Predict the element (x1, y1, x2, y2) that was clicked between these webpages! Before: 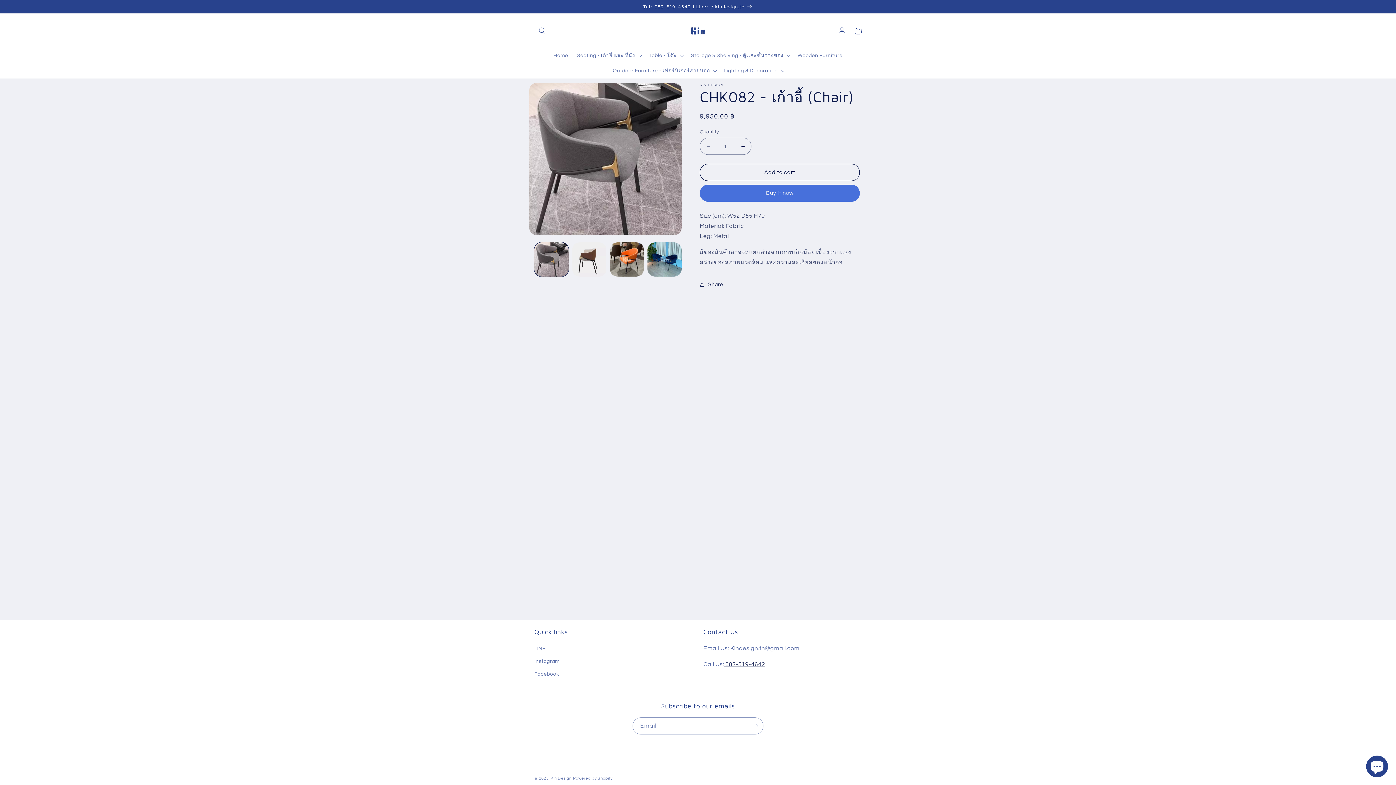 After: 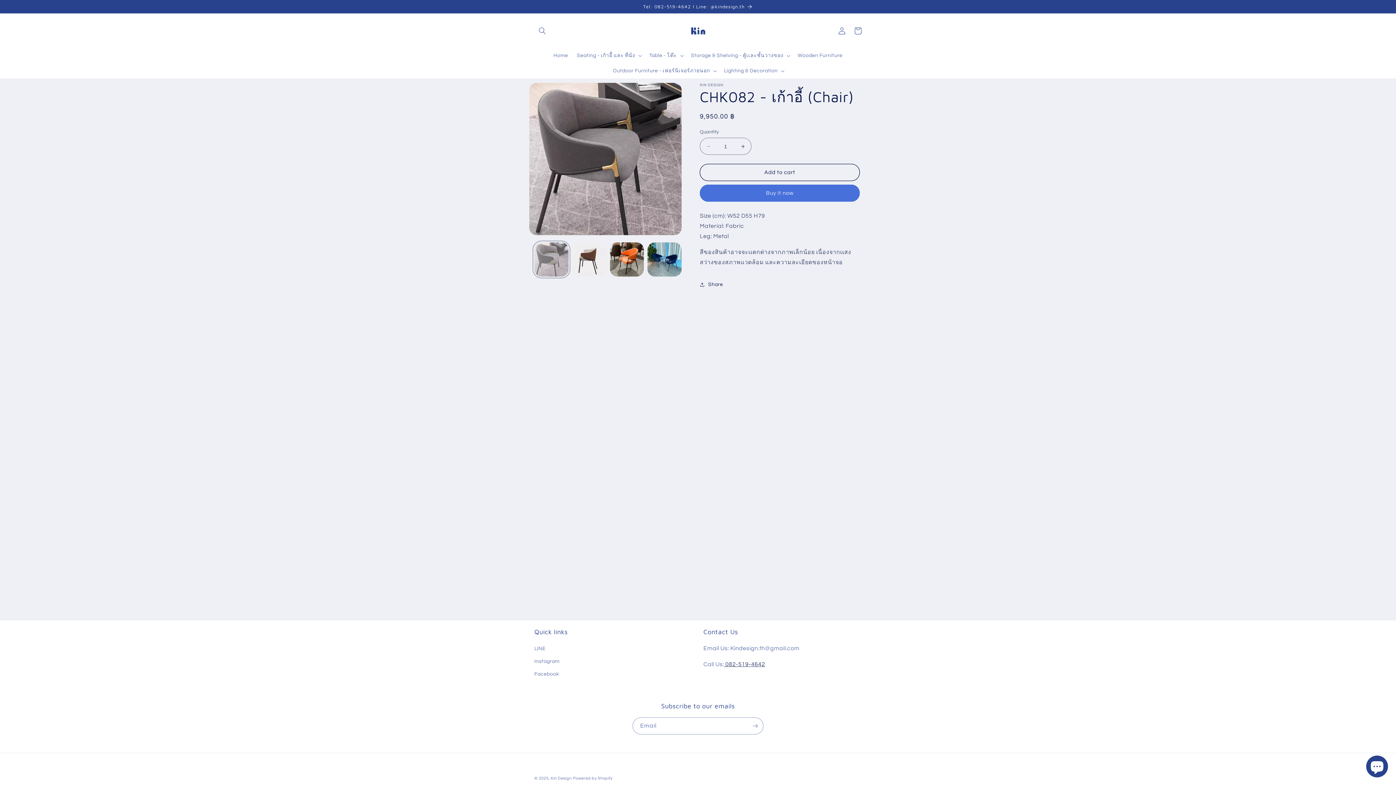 Action: label: Load image 1 in gallery view bbox: (534, 242, 568, 276)